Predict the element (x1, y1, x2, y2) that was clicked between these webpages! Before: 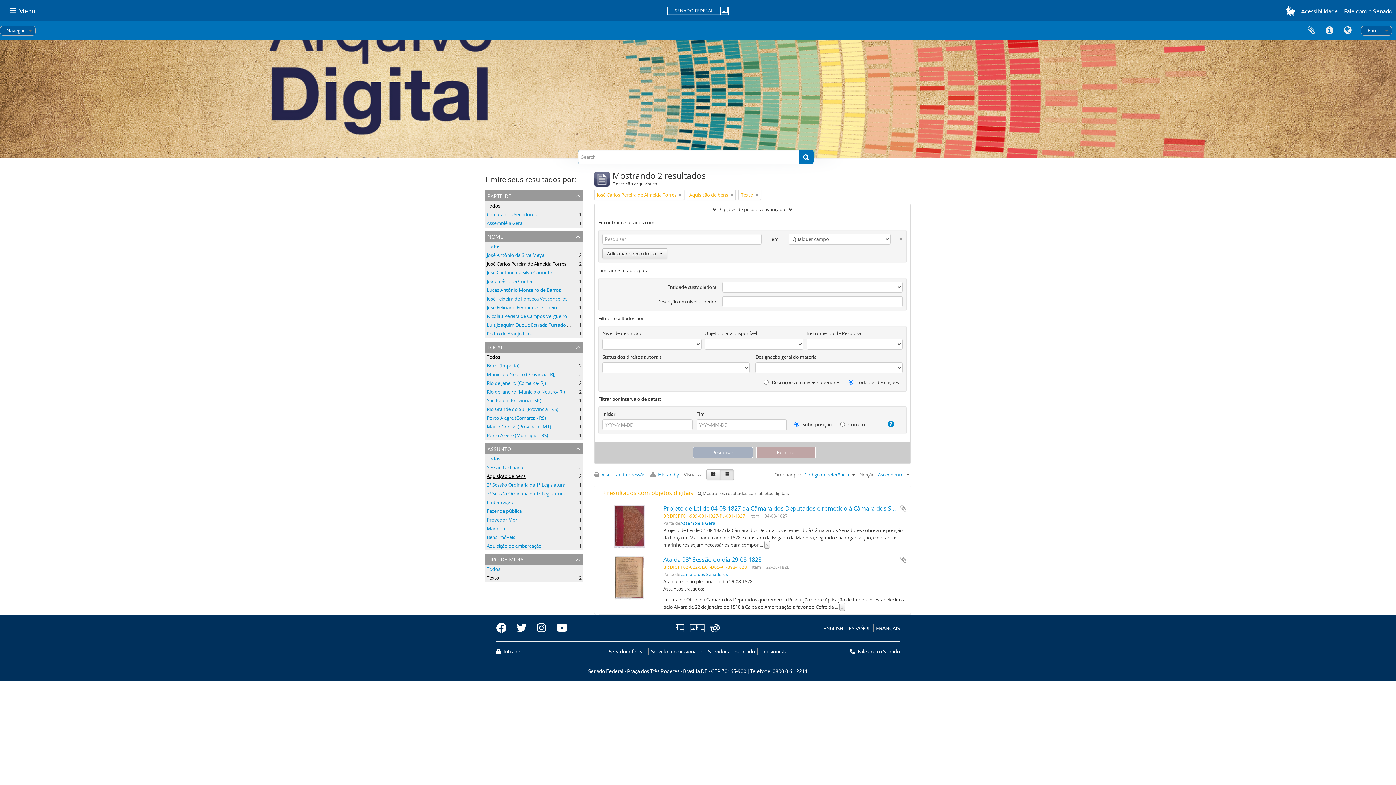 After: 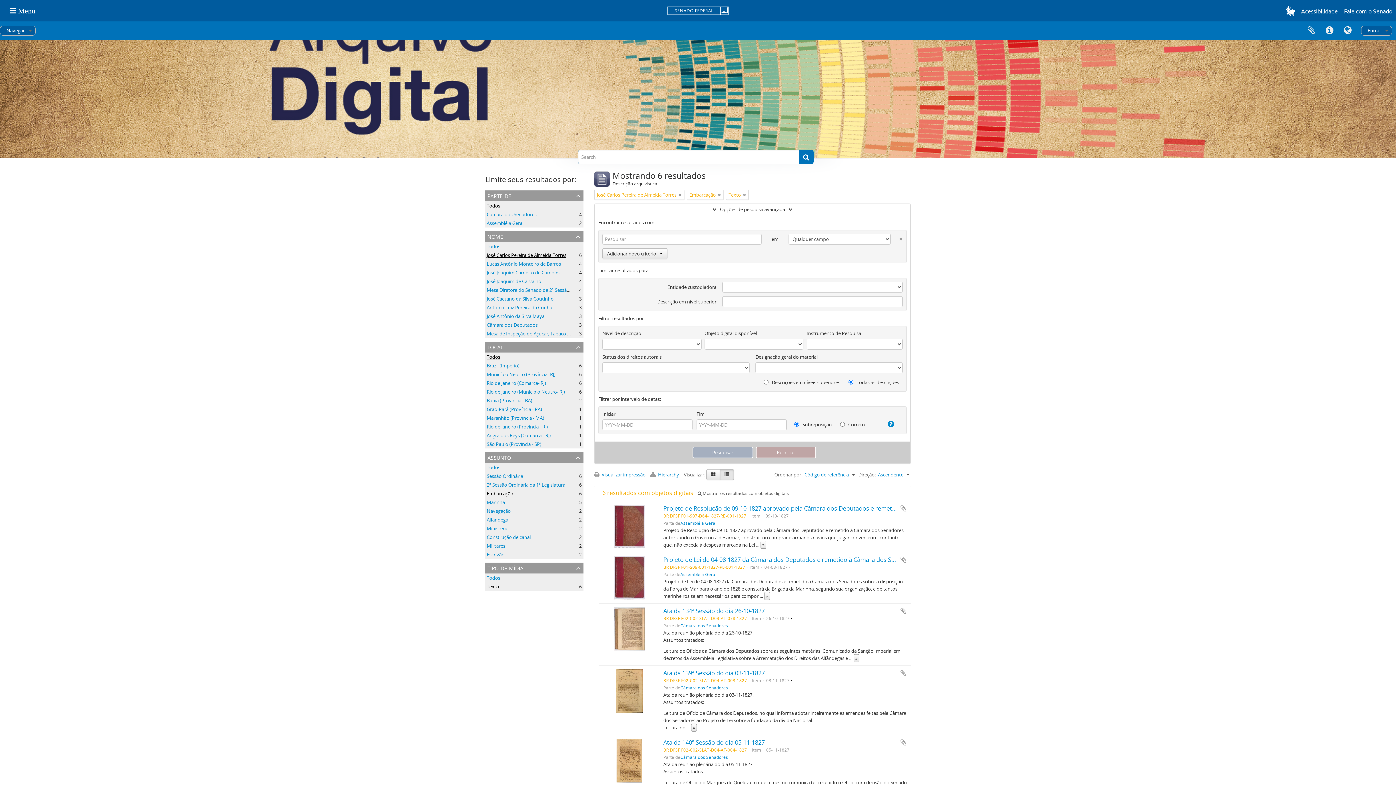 Action: label: Embarcação
, 1 resultados bbox: (486, 499, 513, 505)